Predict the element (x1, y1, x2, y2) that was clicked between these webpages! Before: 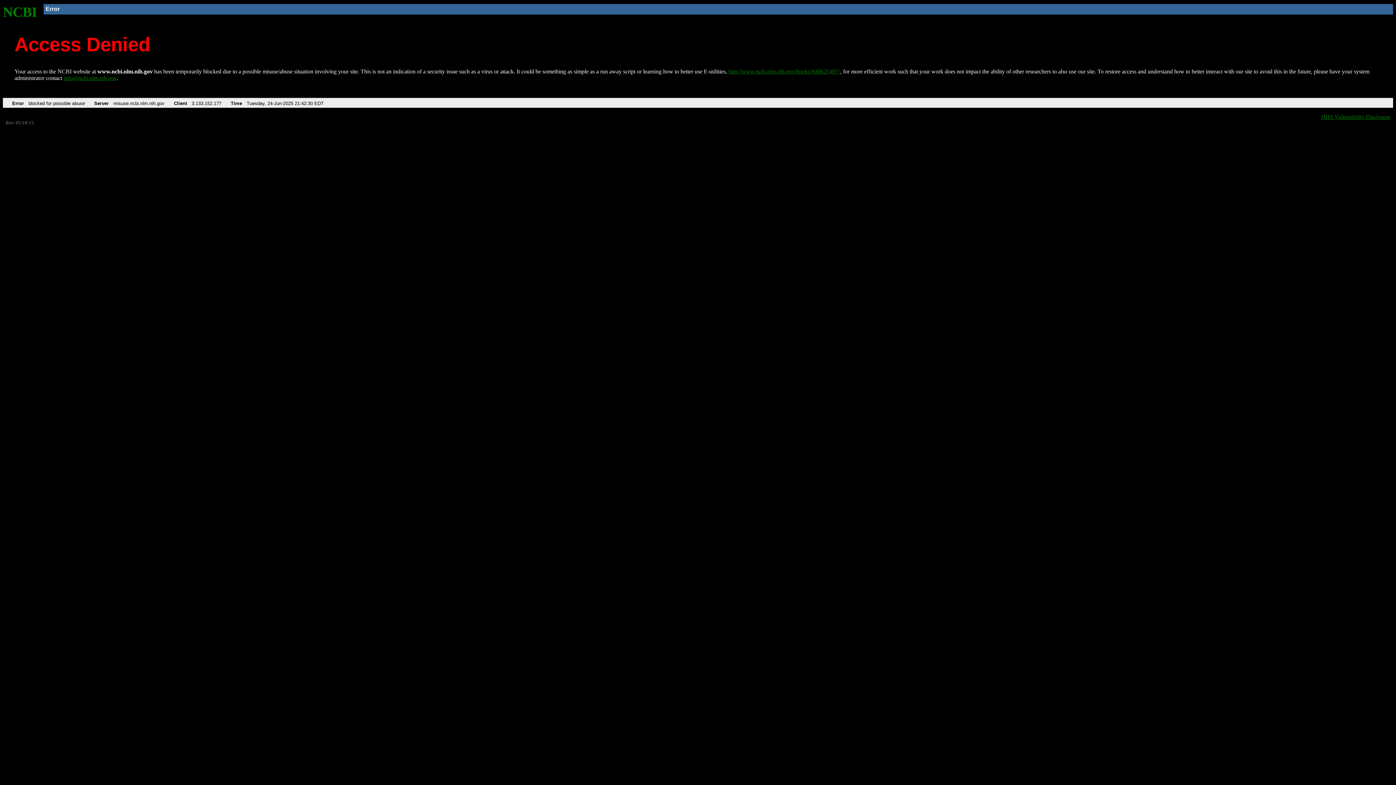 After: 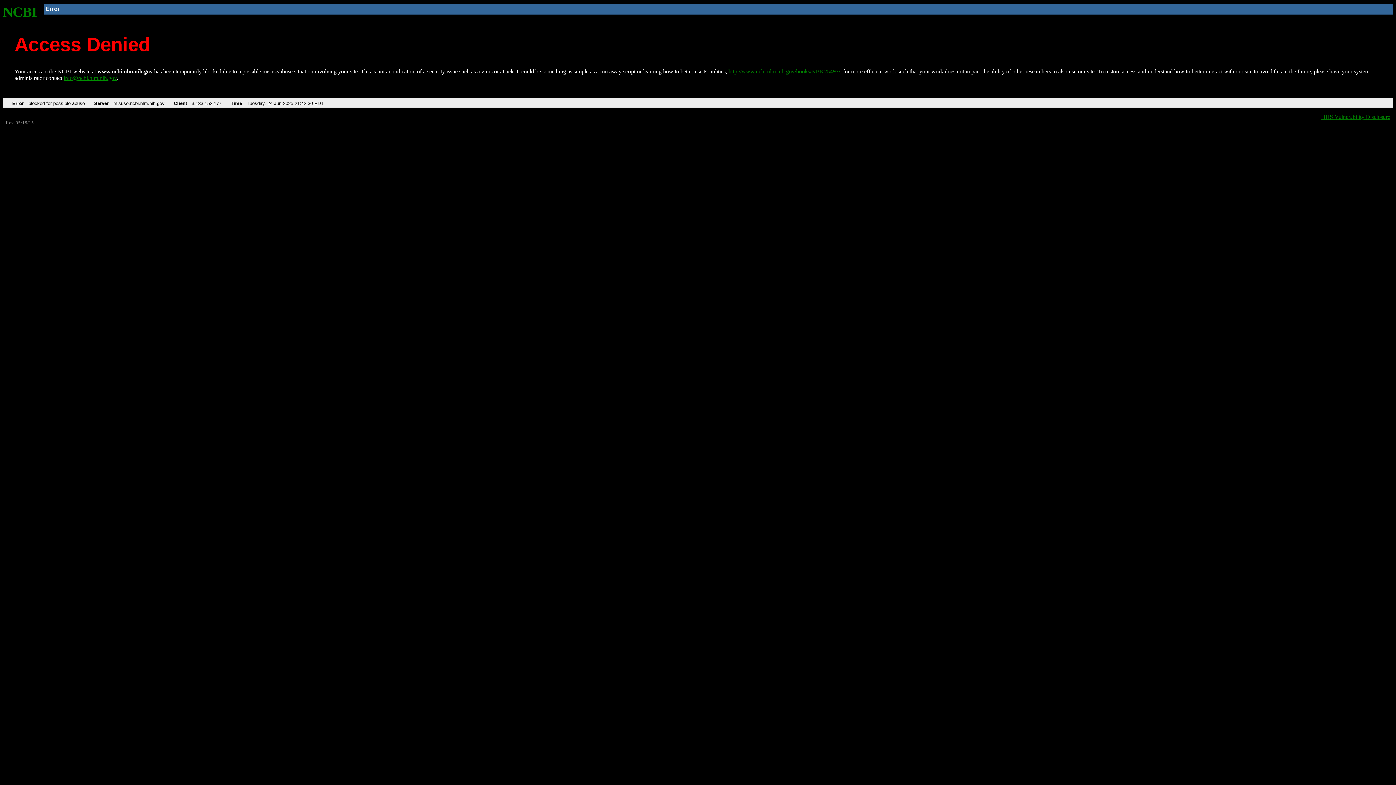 Action: bbox: (63, 75, 116, 81) label: info@ncbi.nlm.nih.gov